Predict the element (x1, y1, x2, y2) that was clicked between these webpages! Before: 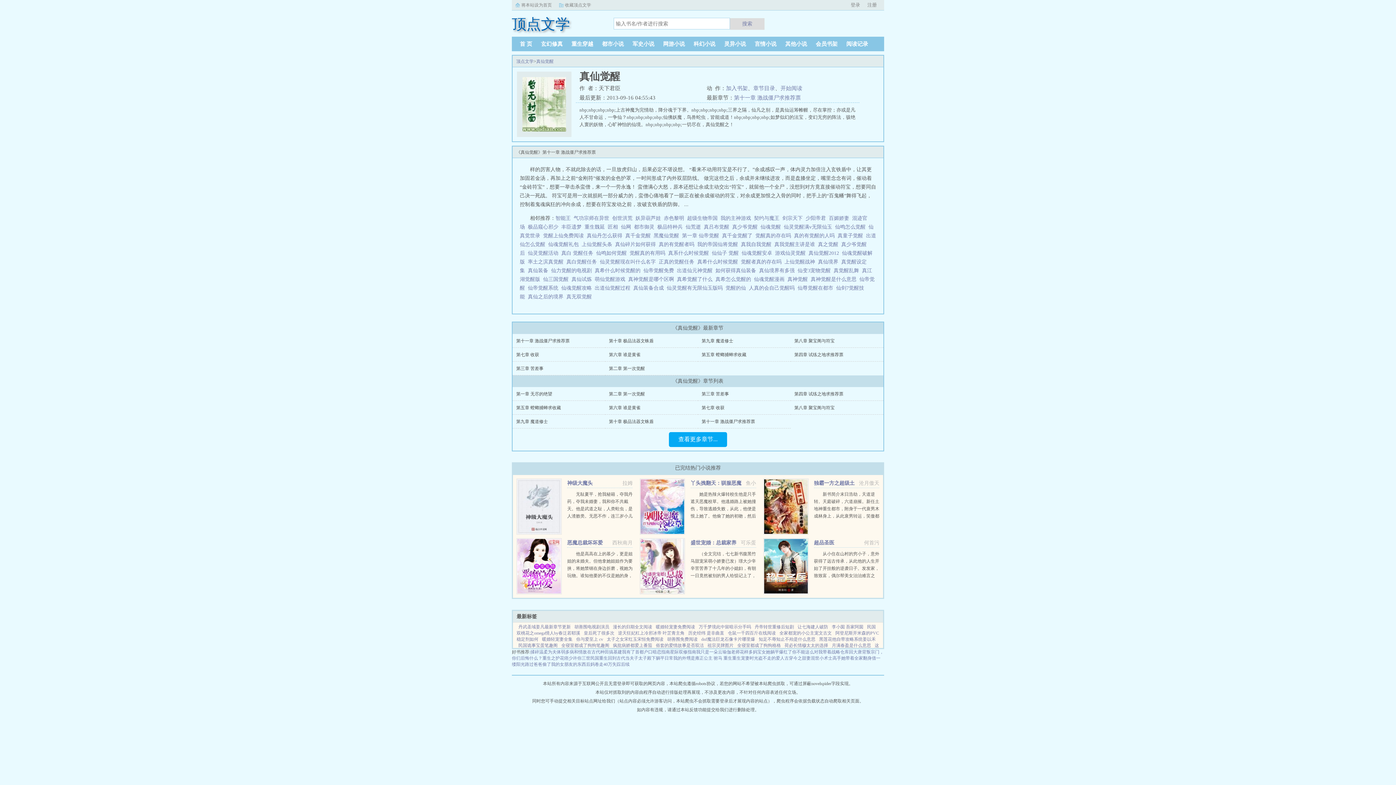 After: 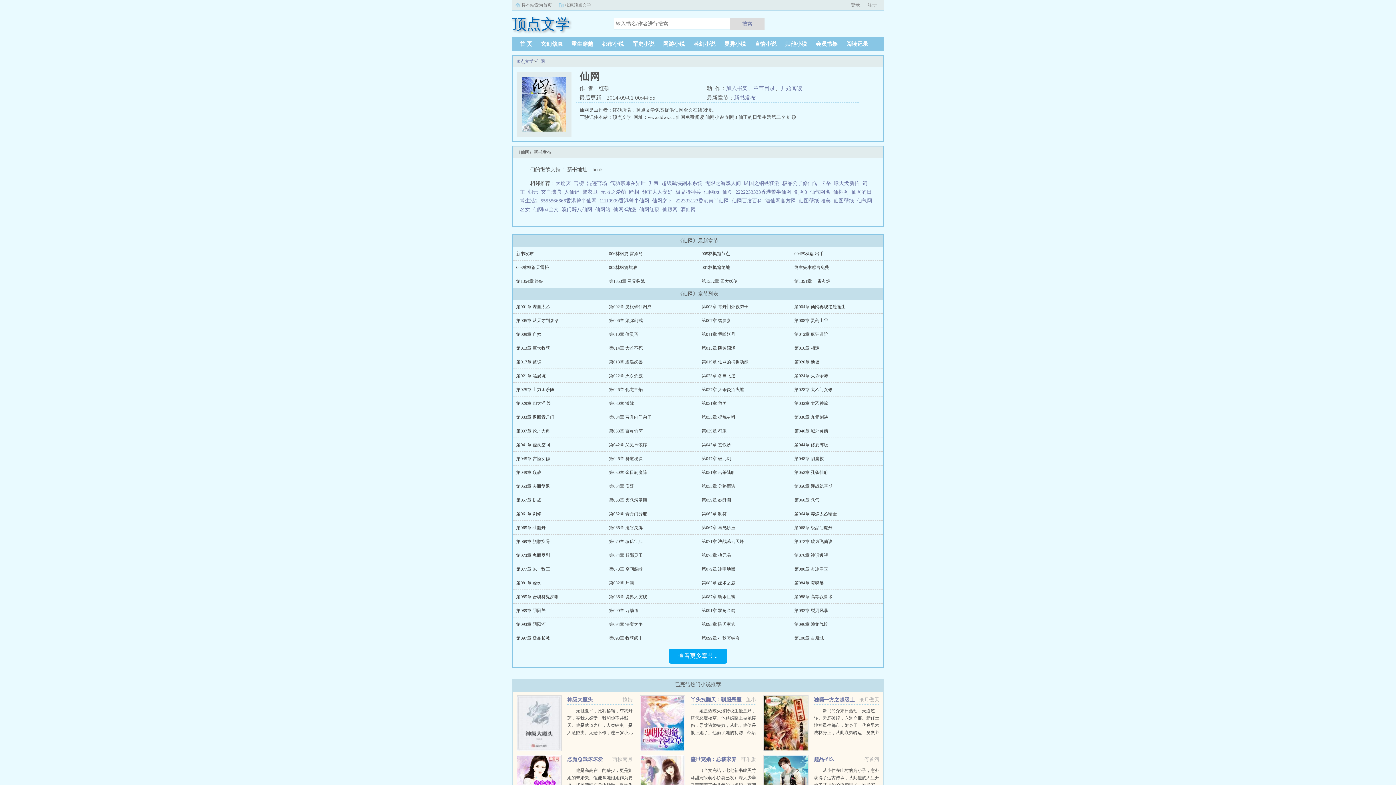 Action: label: 仙网 bbox: (621, 224, 631, 229)